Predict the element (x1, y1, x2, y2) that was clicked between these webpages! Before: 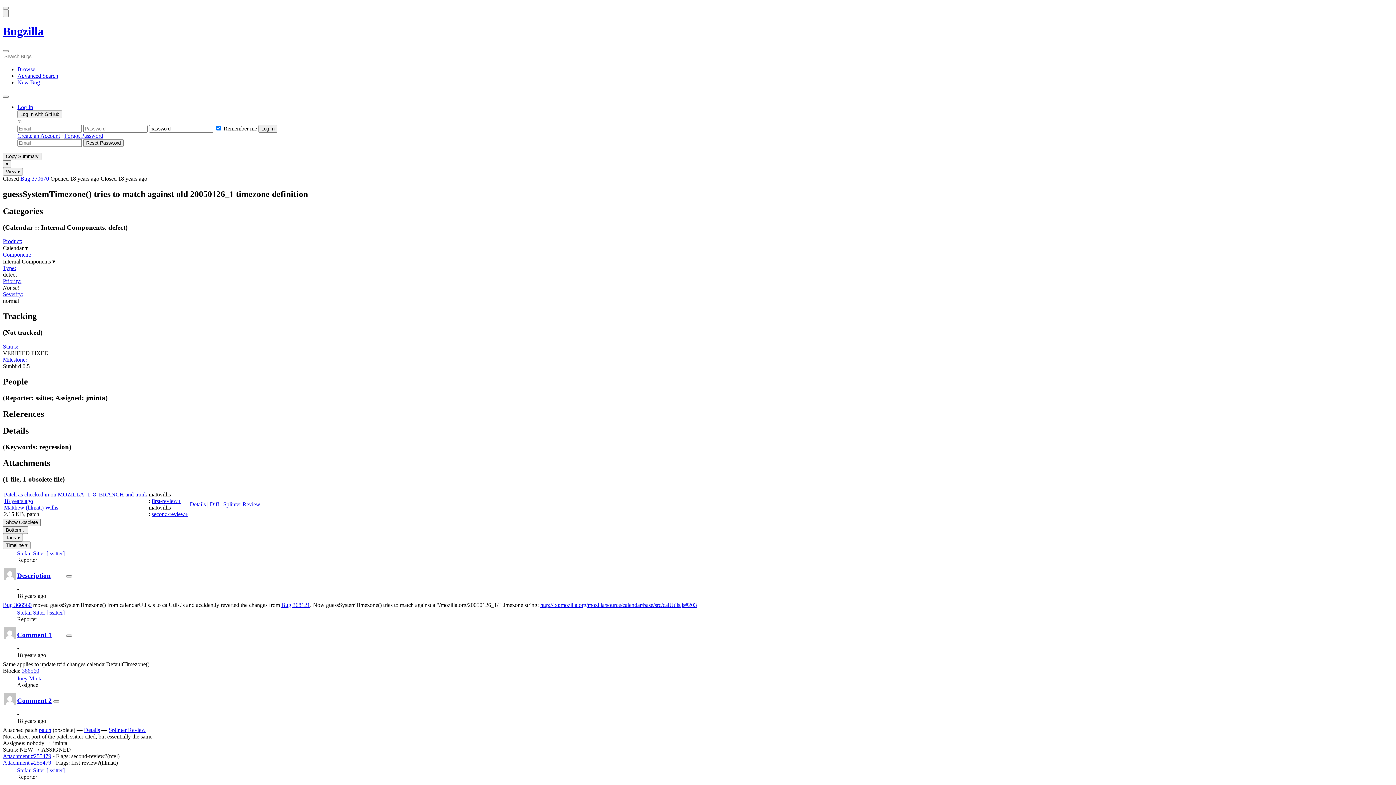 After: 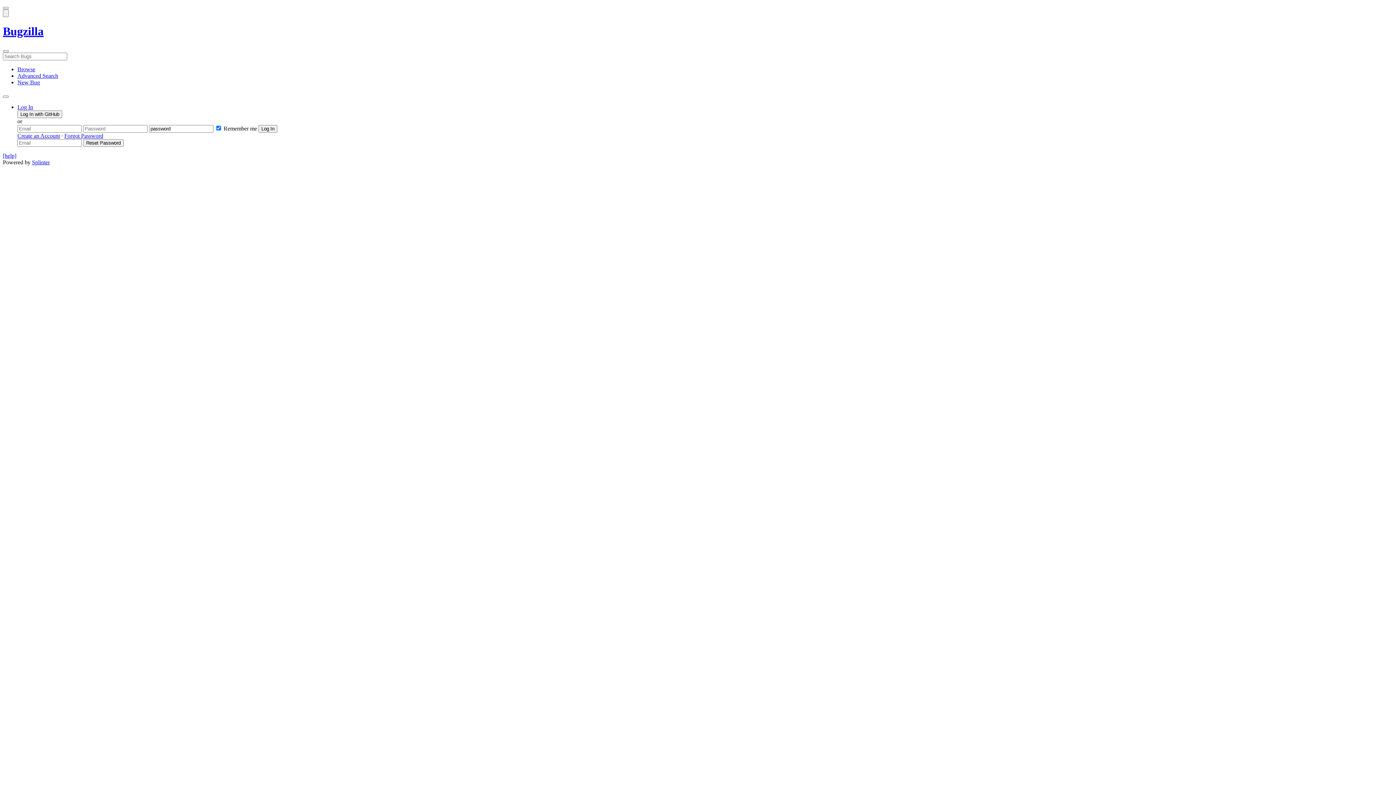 Action: bbox: (108, 727, 145, 733) label: Splinter Review